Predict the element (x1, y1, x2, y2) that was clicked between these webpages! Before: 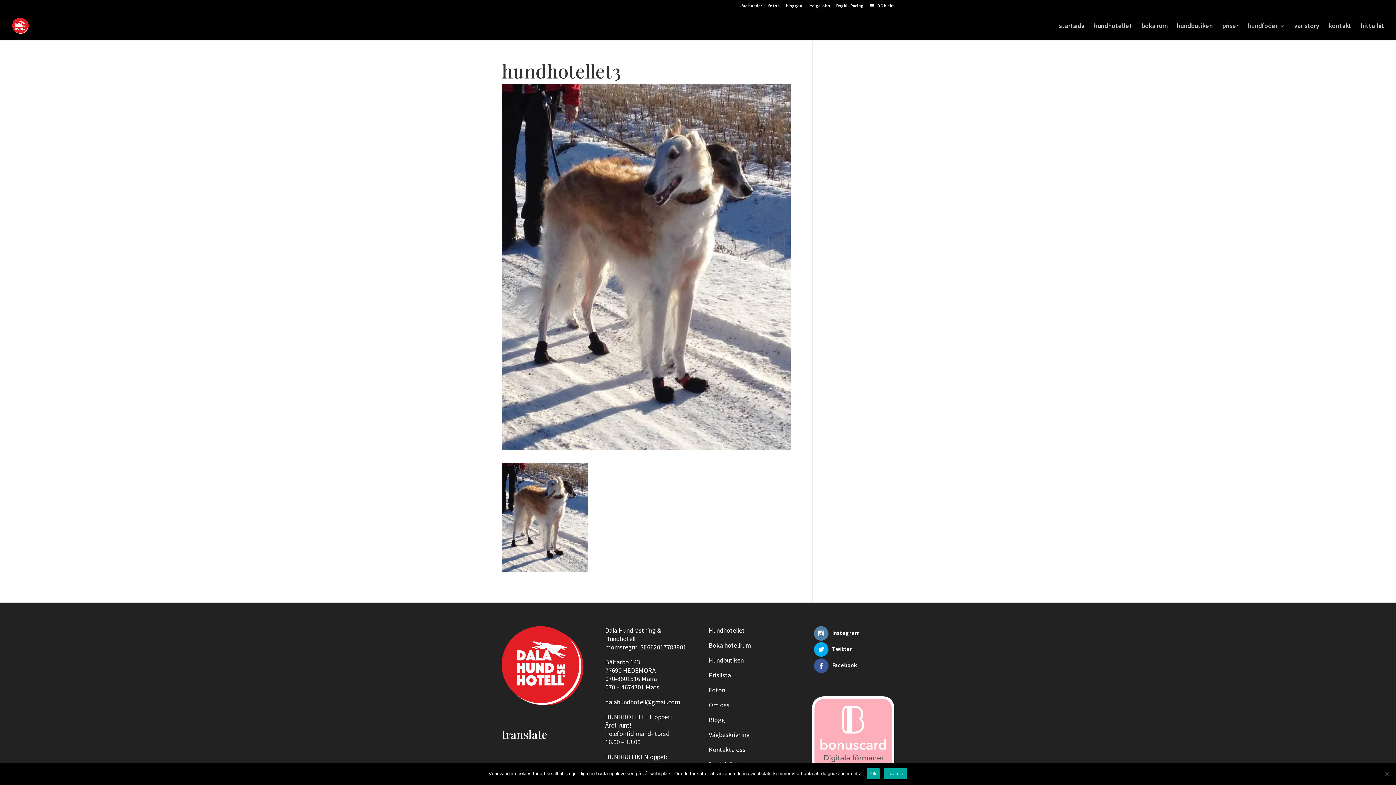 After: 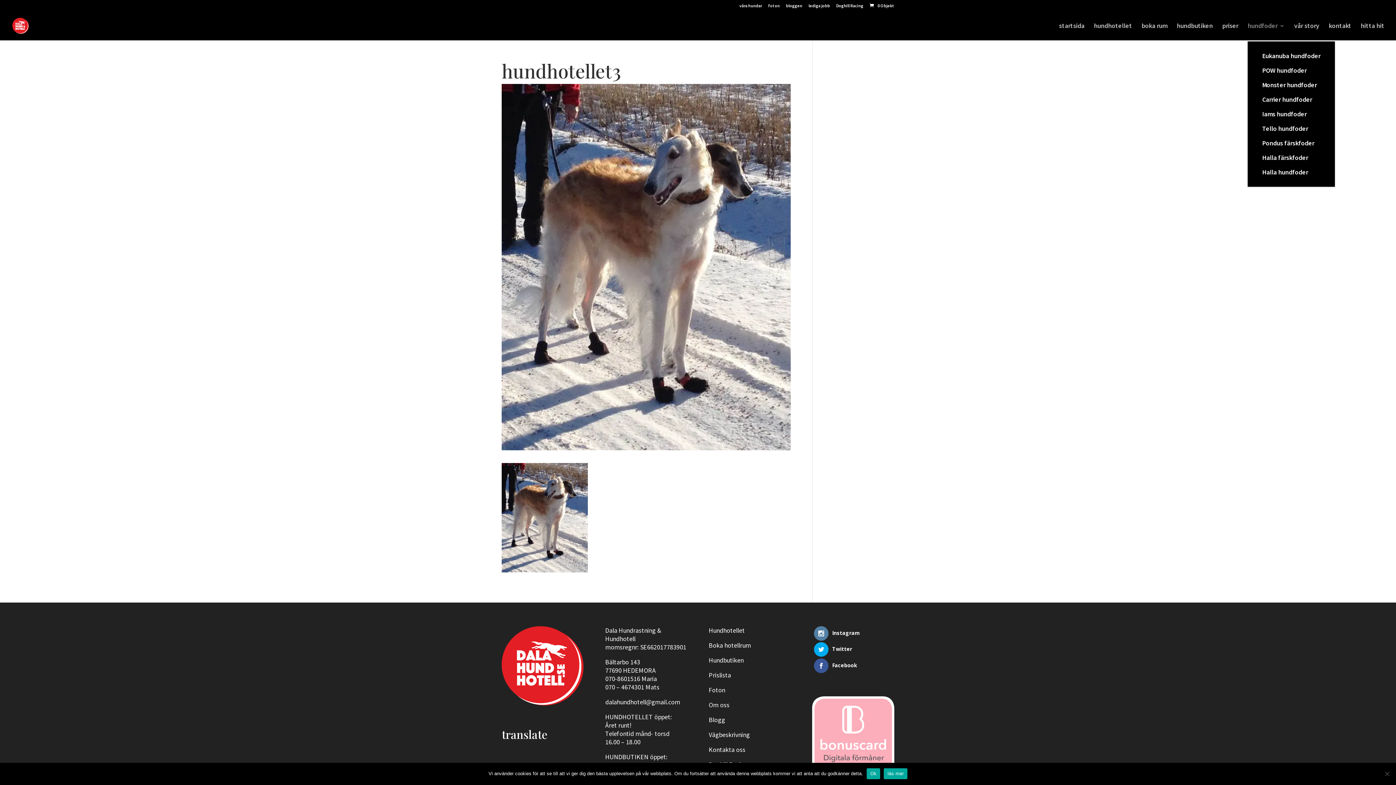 Action: bbox: (1248, 23, 1285, 40) label: hundfoder